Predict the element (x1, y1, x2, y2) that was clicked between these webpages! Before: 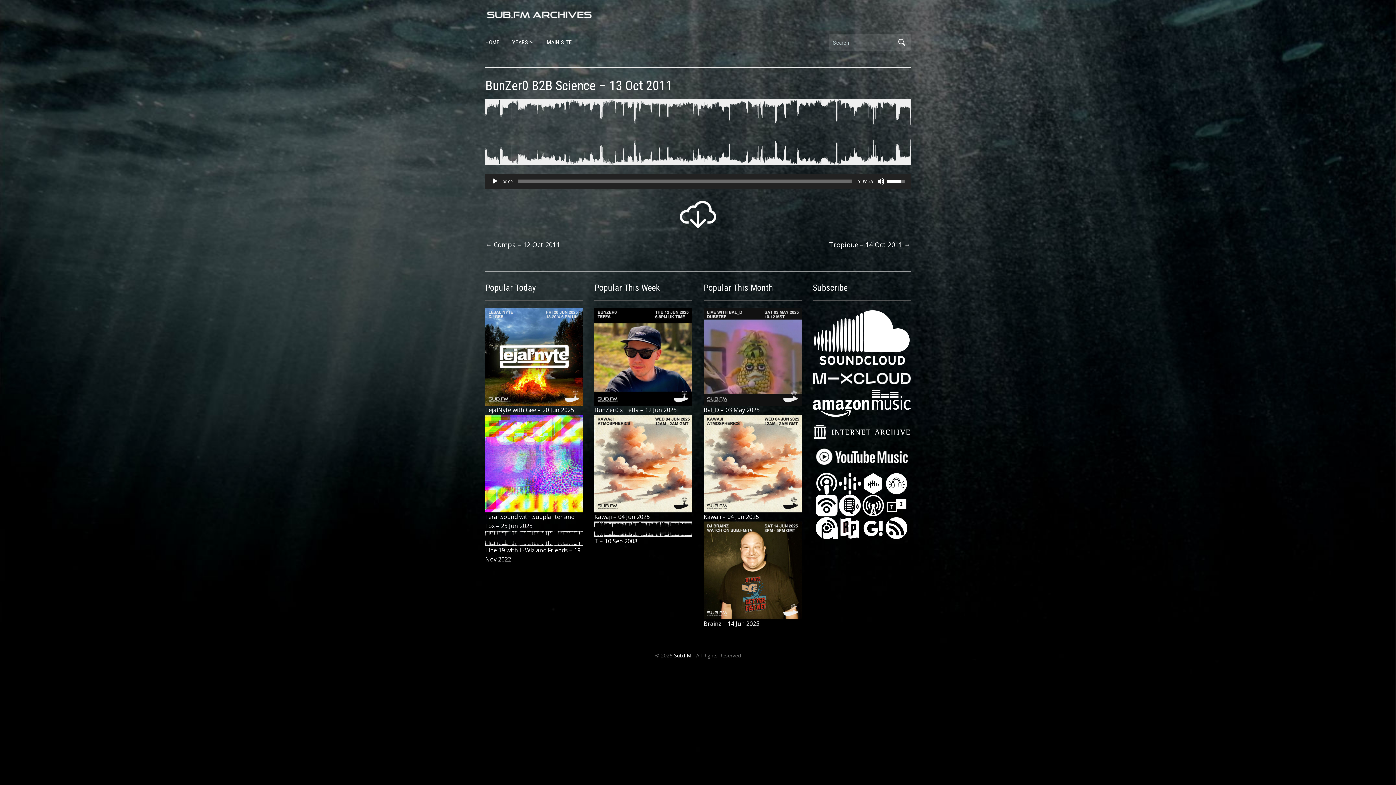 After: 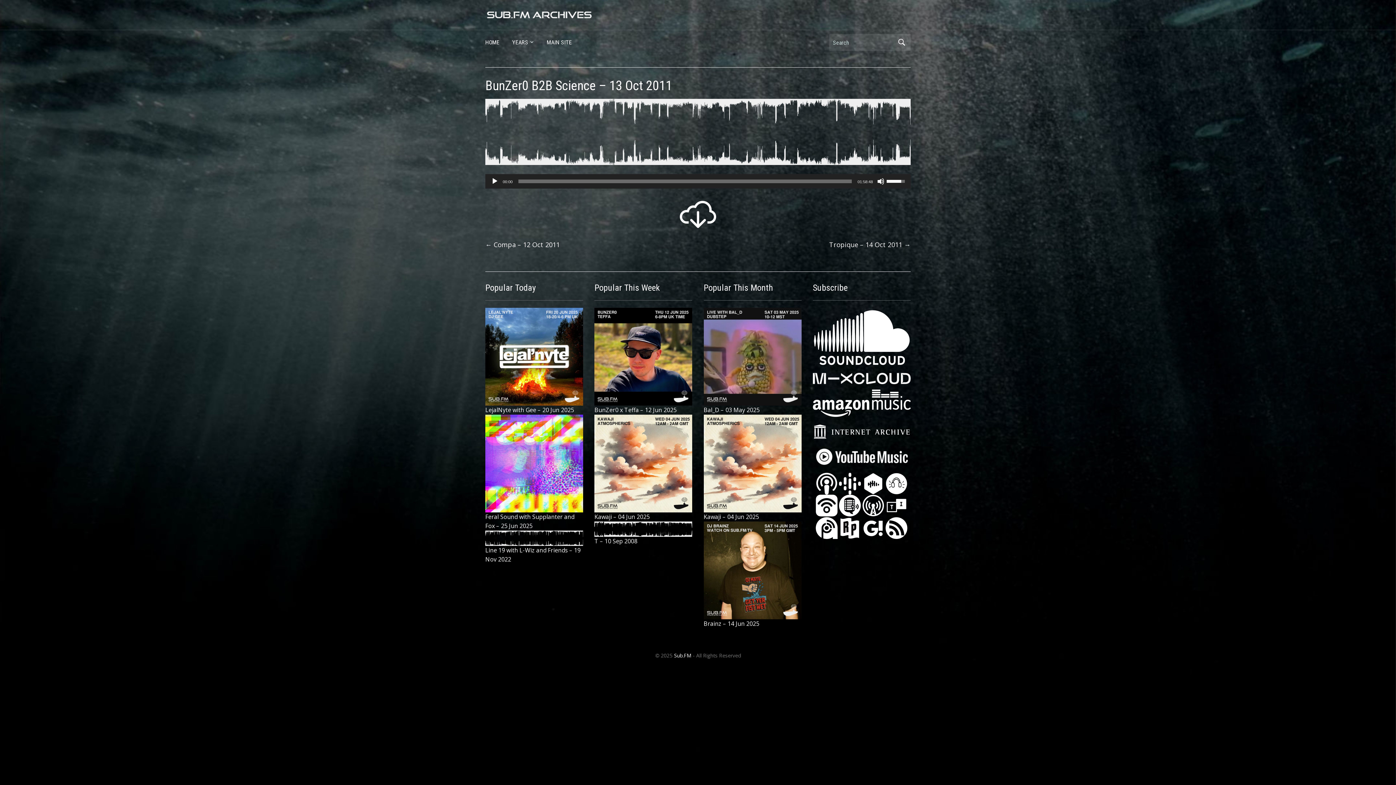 Action: bbox: (680, 207, 716, 215)